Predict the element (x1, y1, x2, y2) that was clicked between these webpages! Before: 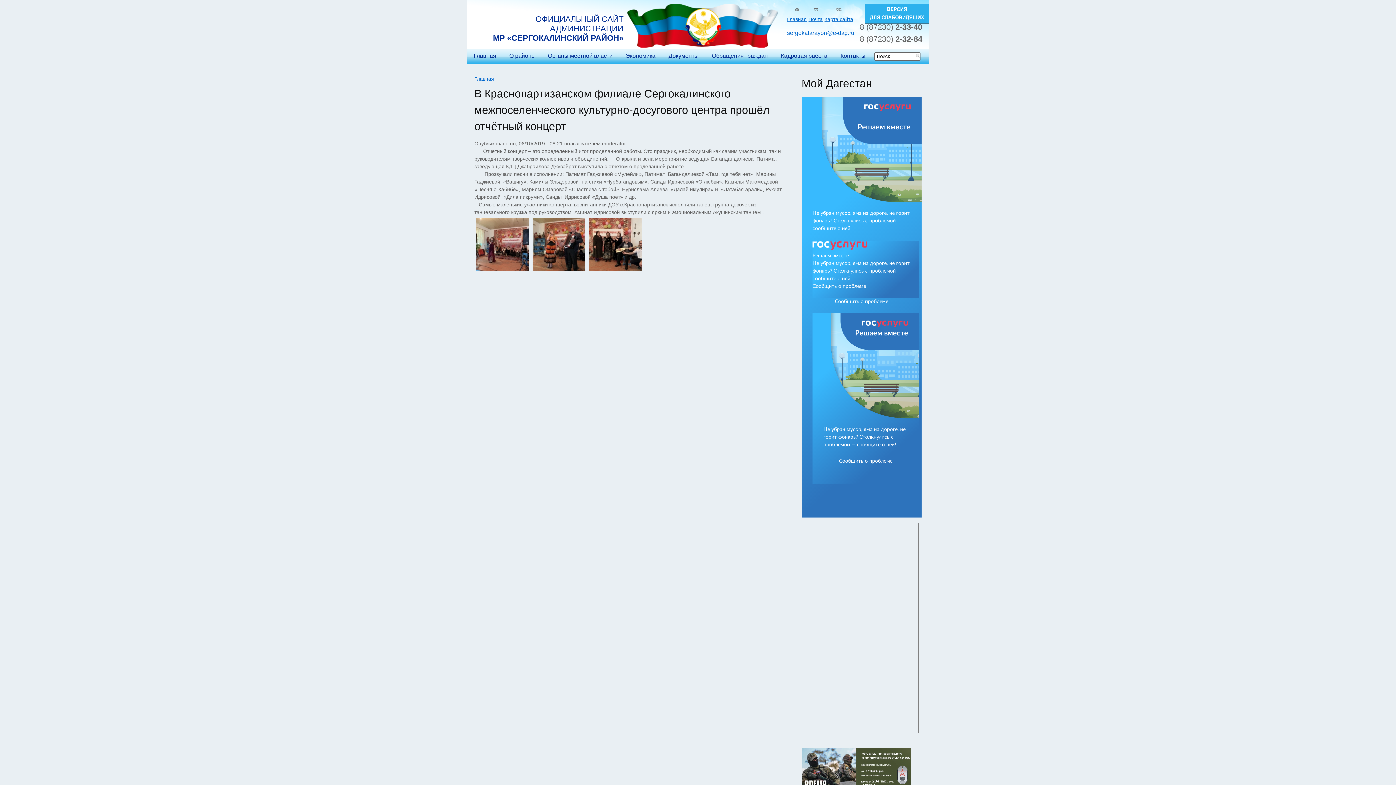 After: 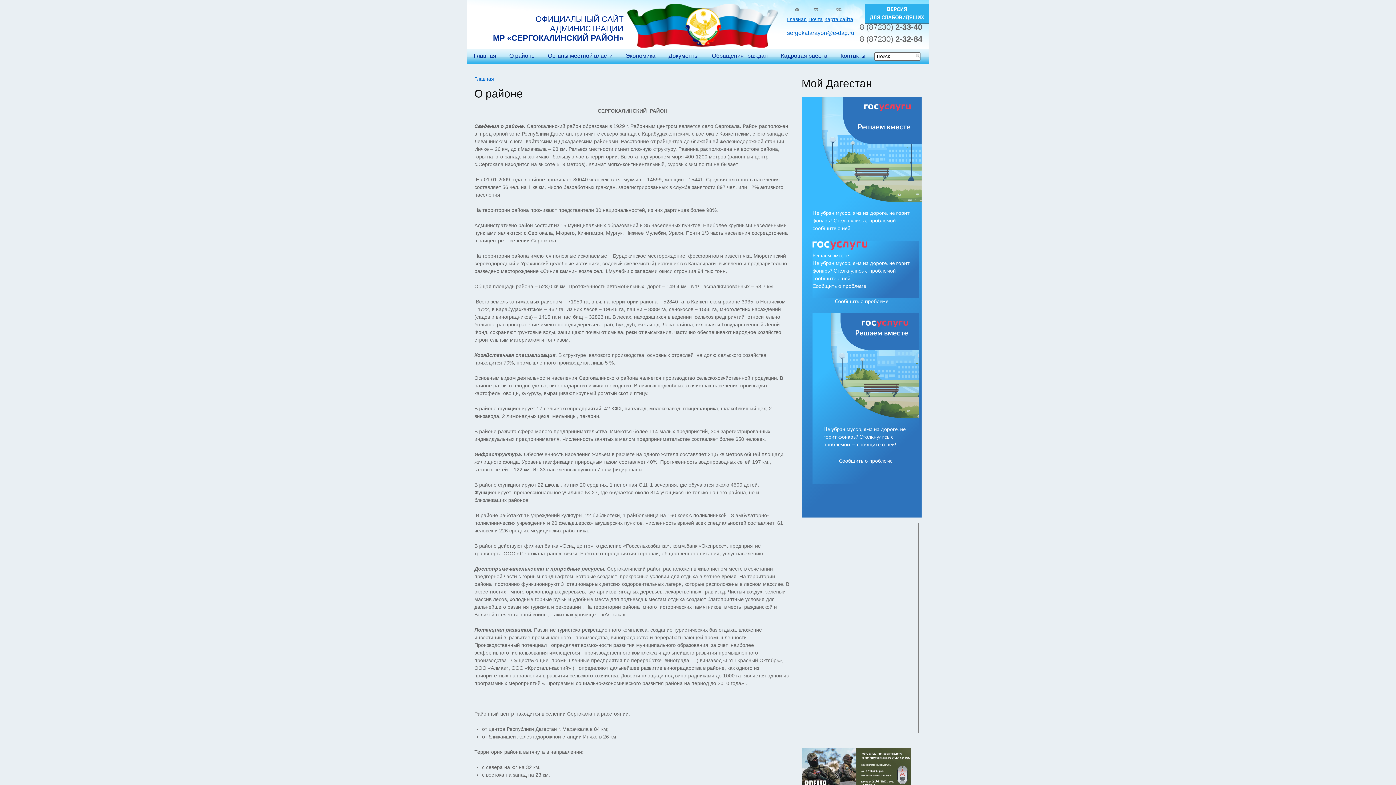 Action: label: О районе bbox: (509, 52, 534, 58)